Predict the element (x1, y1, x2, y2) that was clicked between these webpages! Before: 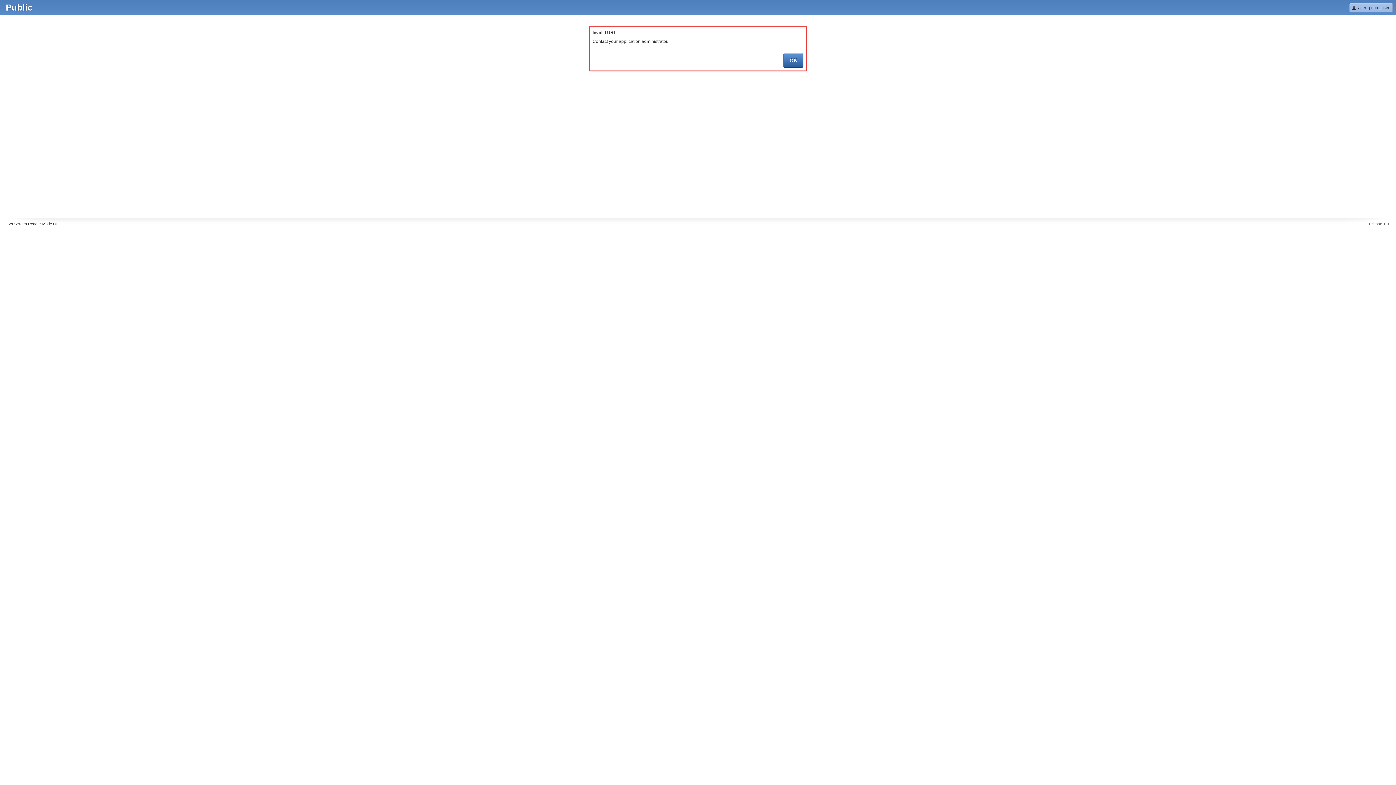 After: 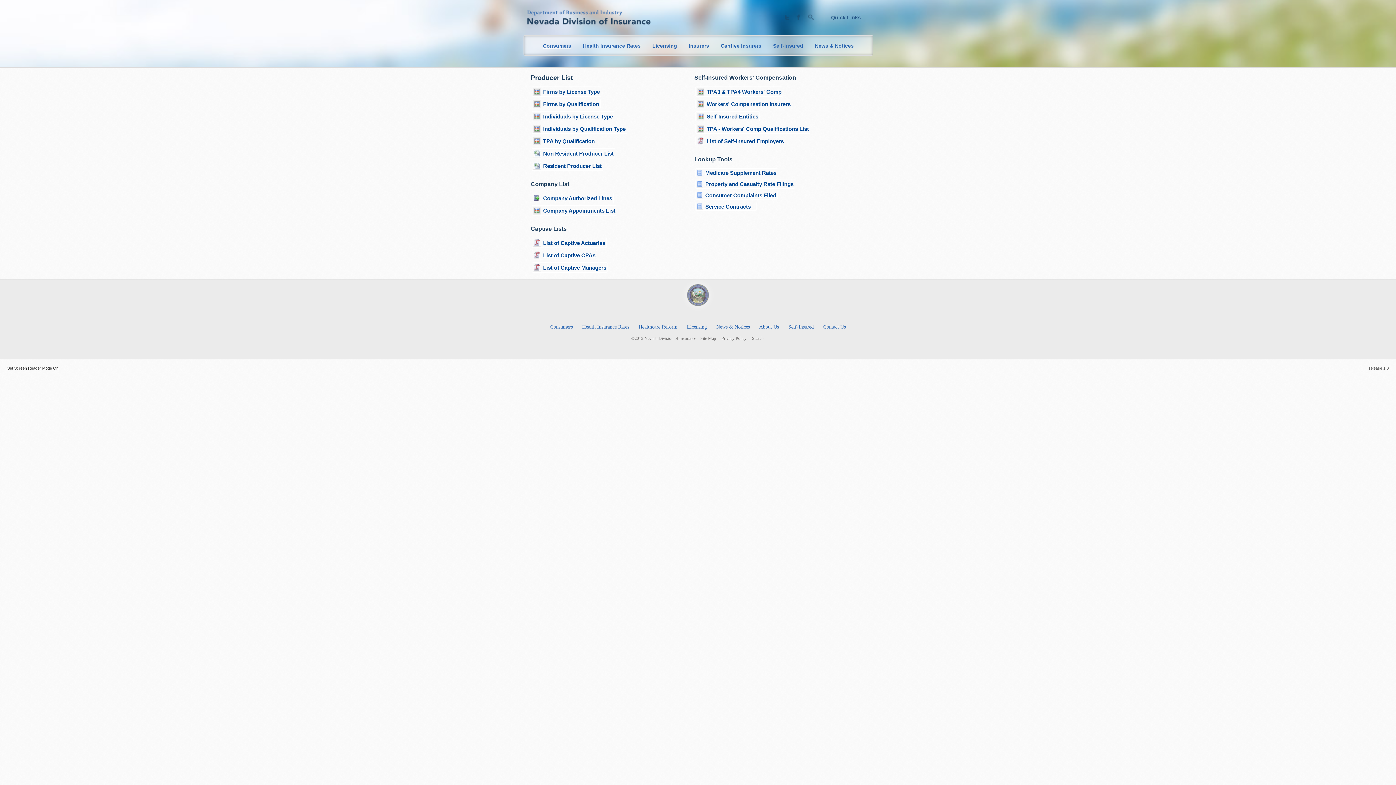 Action: bbox: (5, 2, 32, 12) label: Public